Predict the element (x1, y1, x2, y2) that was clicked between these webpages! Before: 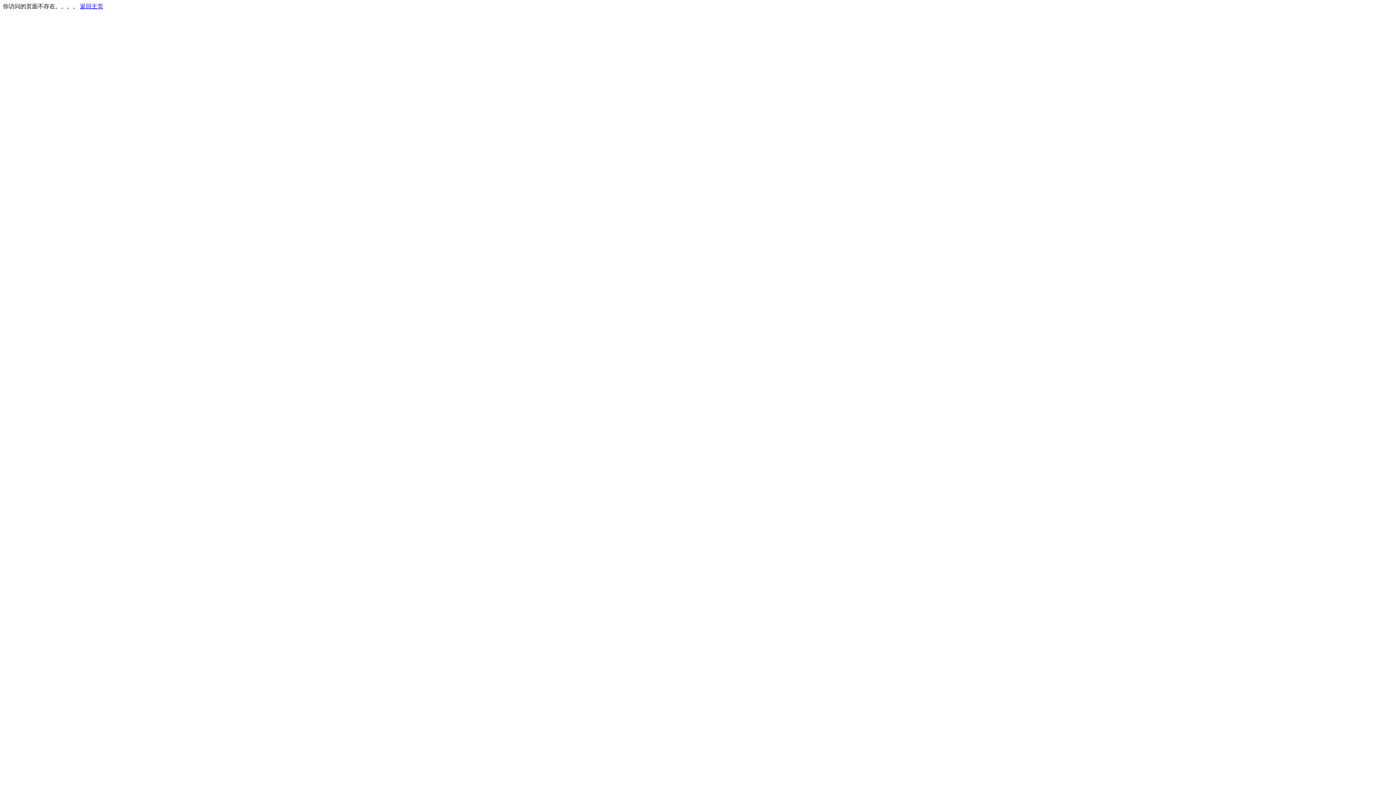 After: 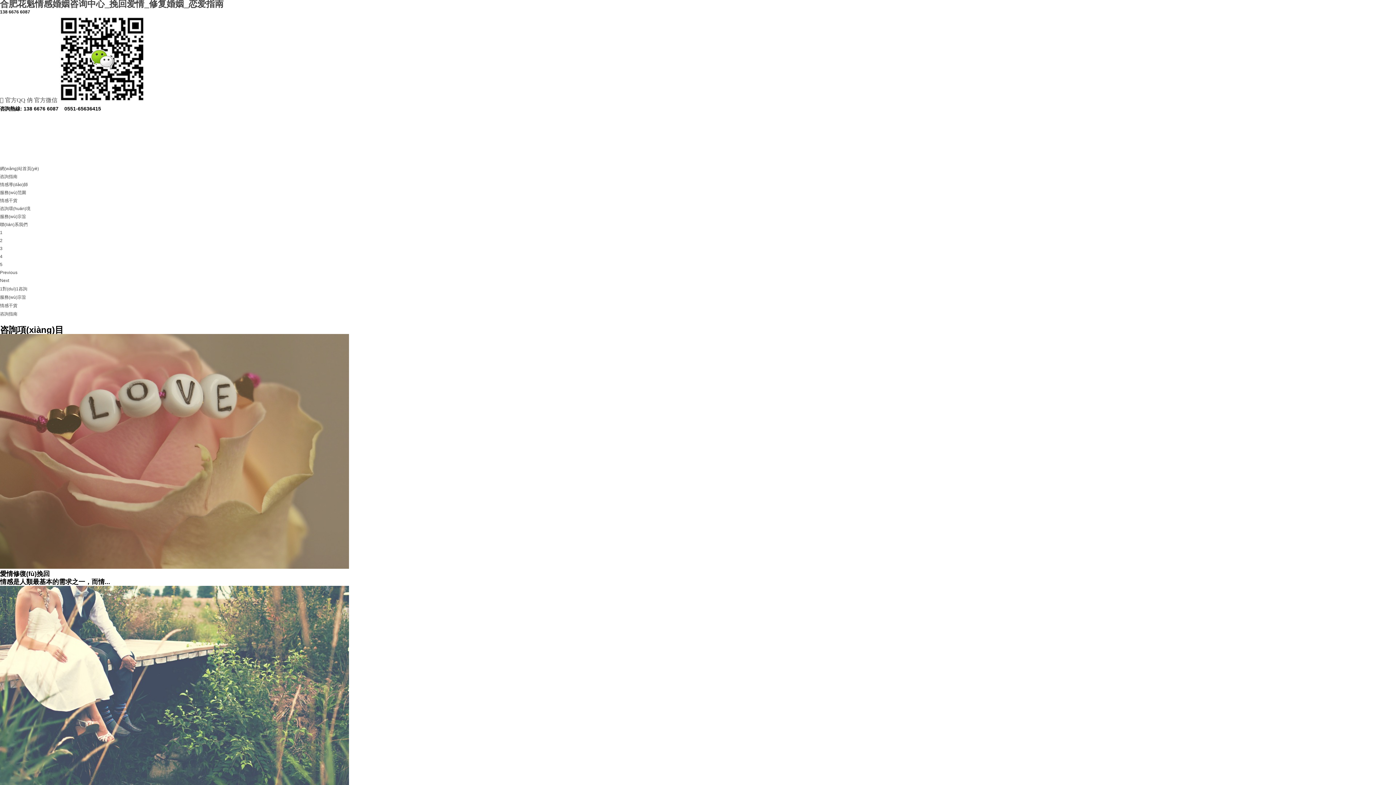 Action: bbox: (80, 3, 103, 9) label: 返回主页